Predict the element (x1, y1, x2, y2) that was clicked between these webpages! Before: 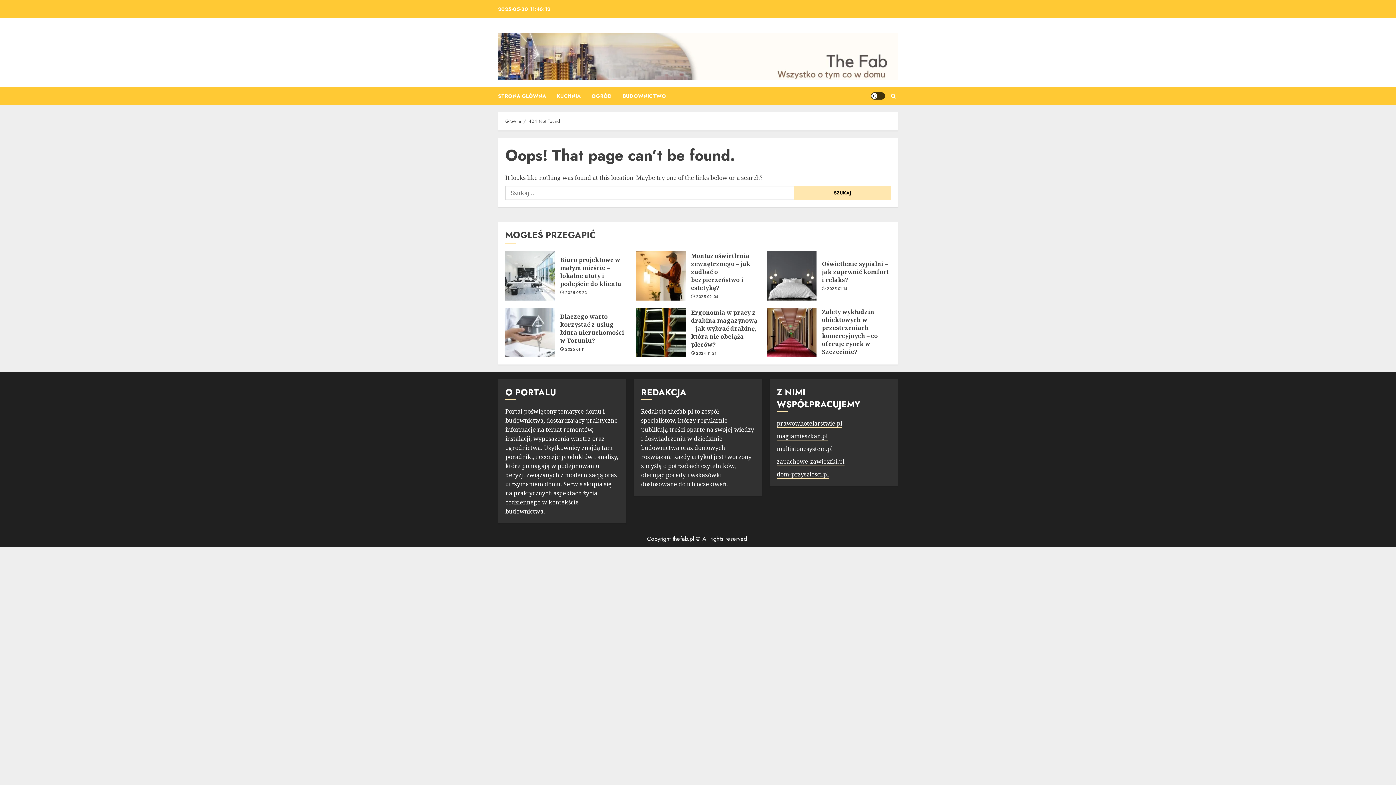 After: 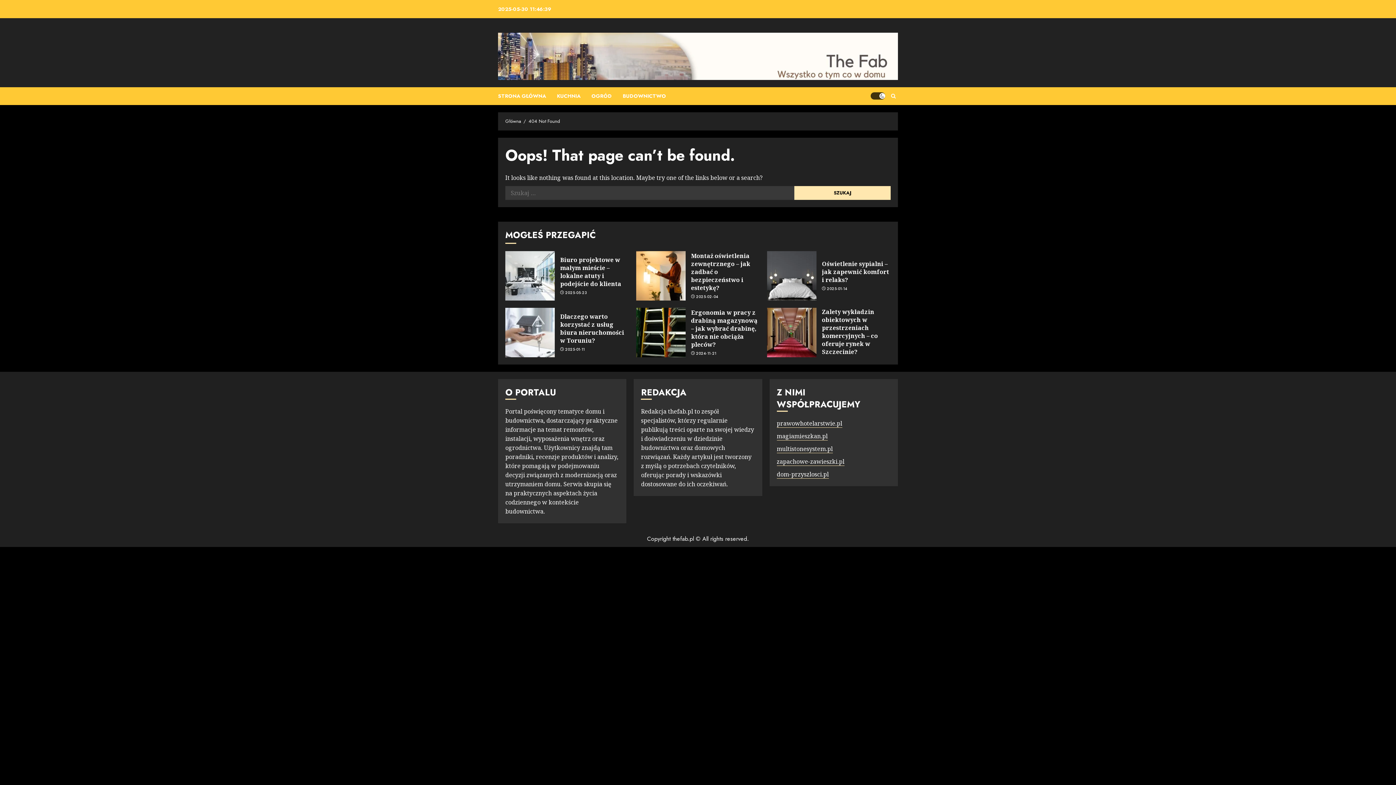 Action: bbox: (870, 92, 885, 99) label: Light/Dark Button